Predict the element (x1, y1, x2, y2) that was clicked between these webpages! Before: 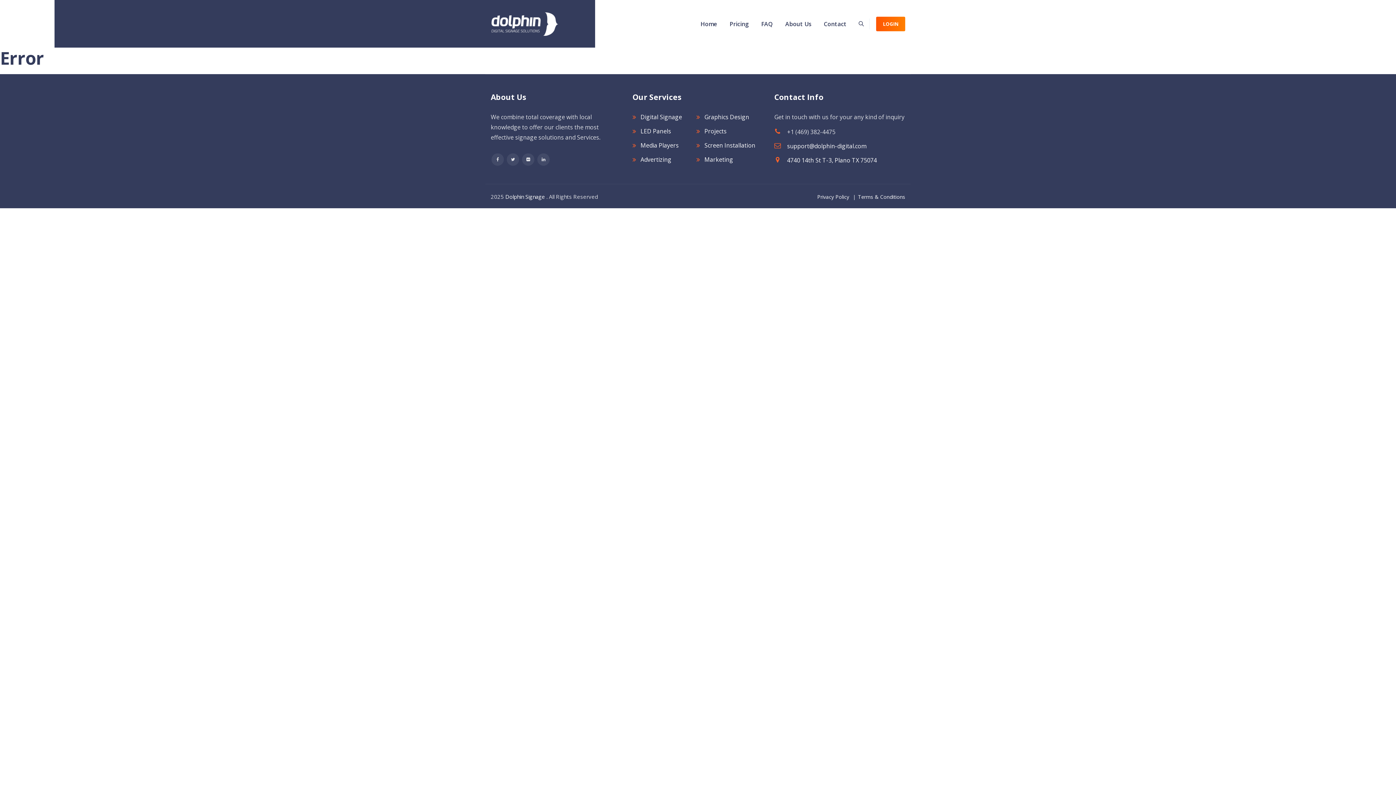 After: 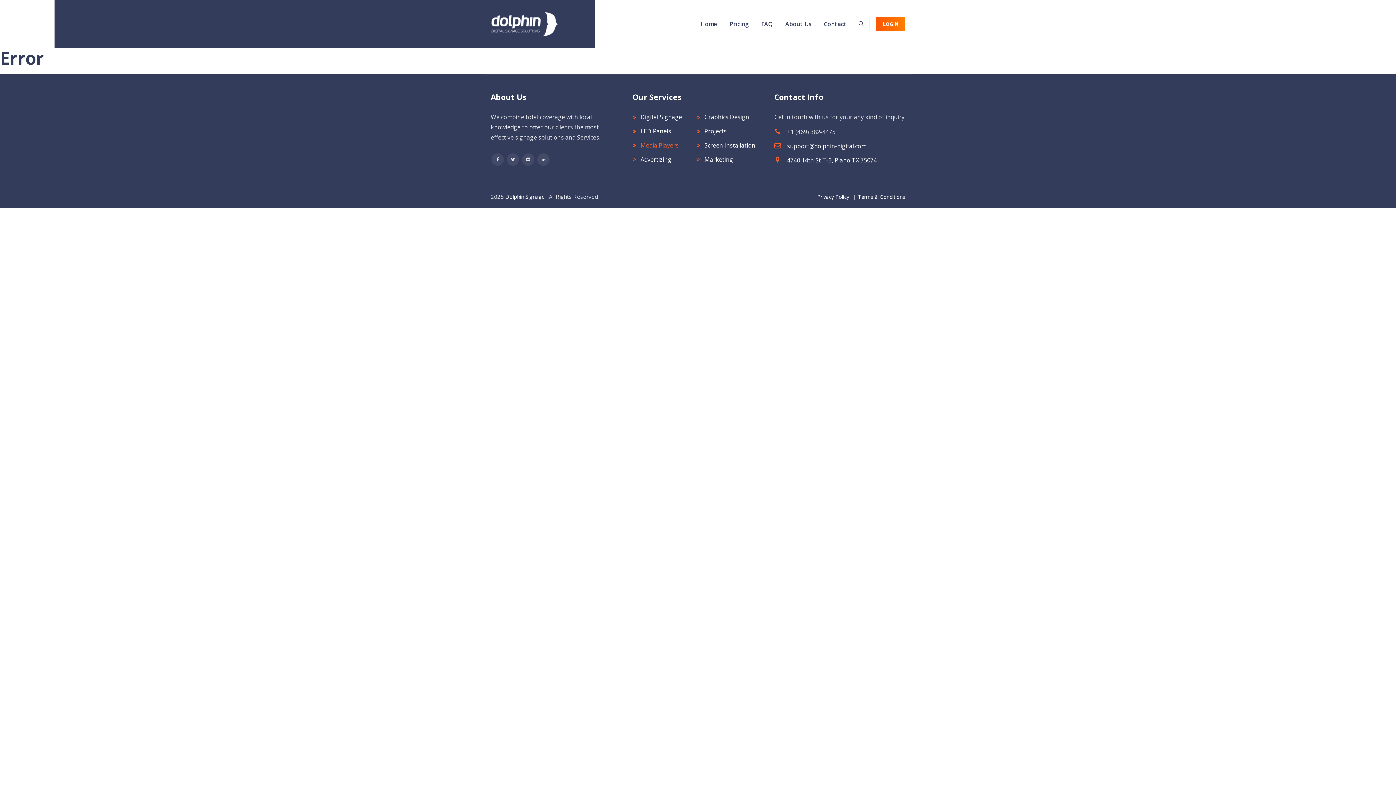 Action: bbox: (632, 141, 678, 149) label: Media Players